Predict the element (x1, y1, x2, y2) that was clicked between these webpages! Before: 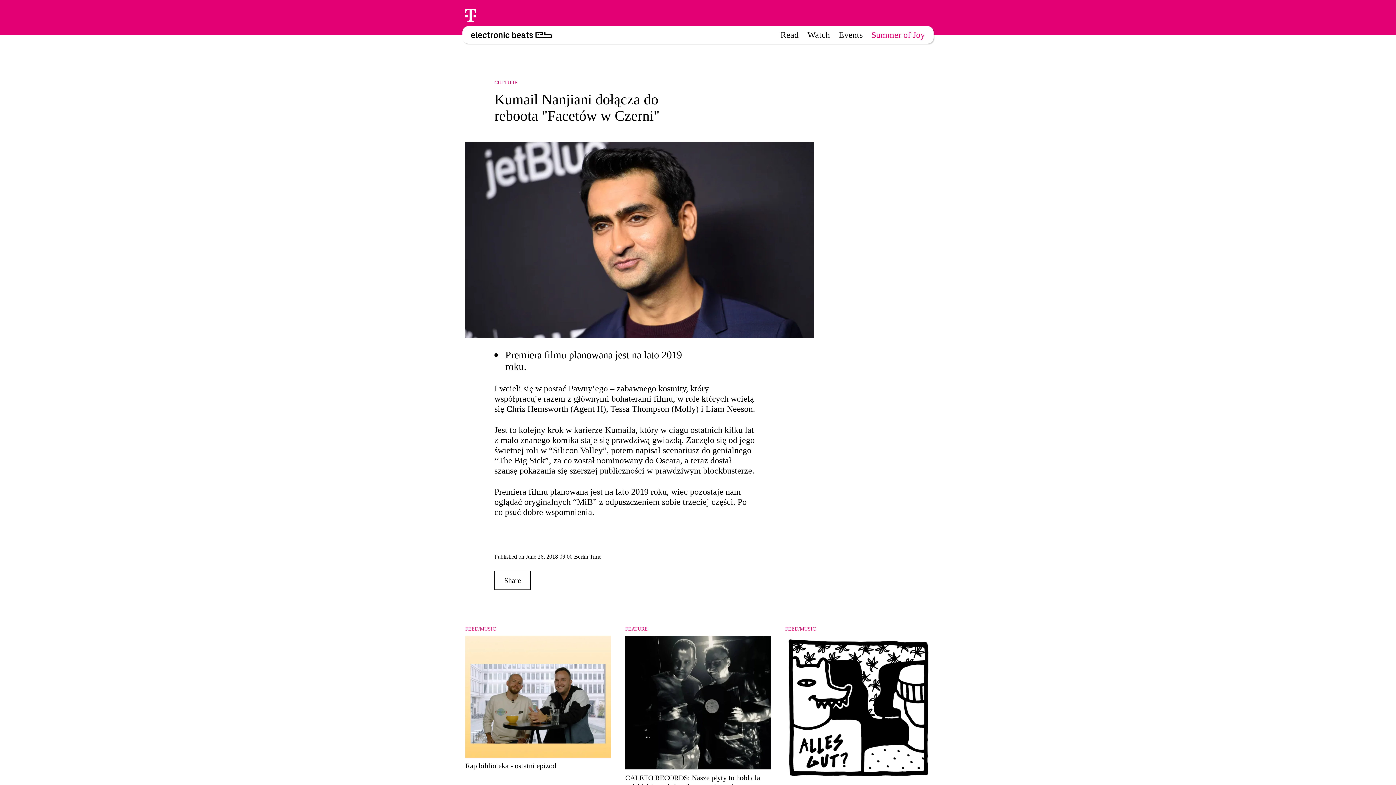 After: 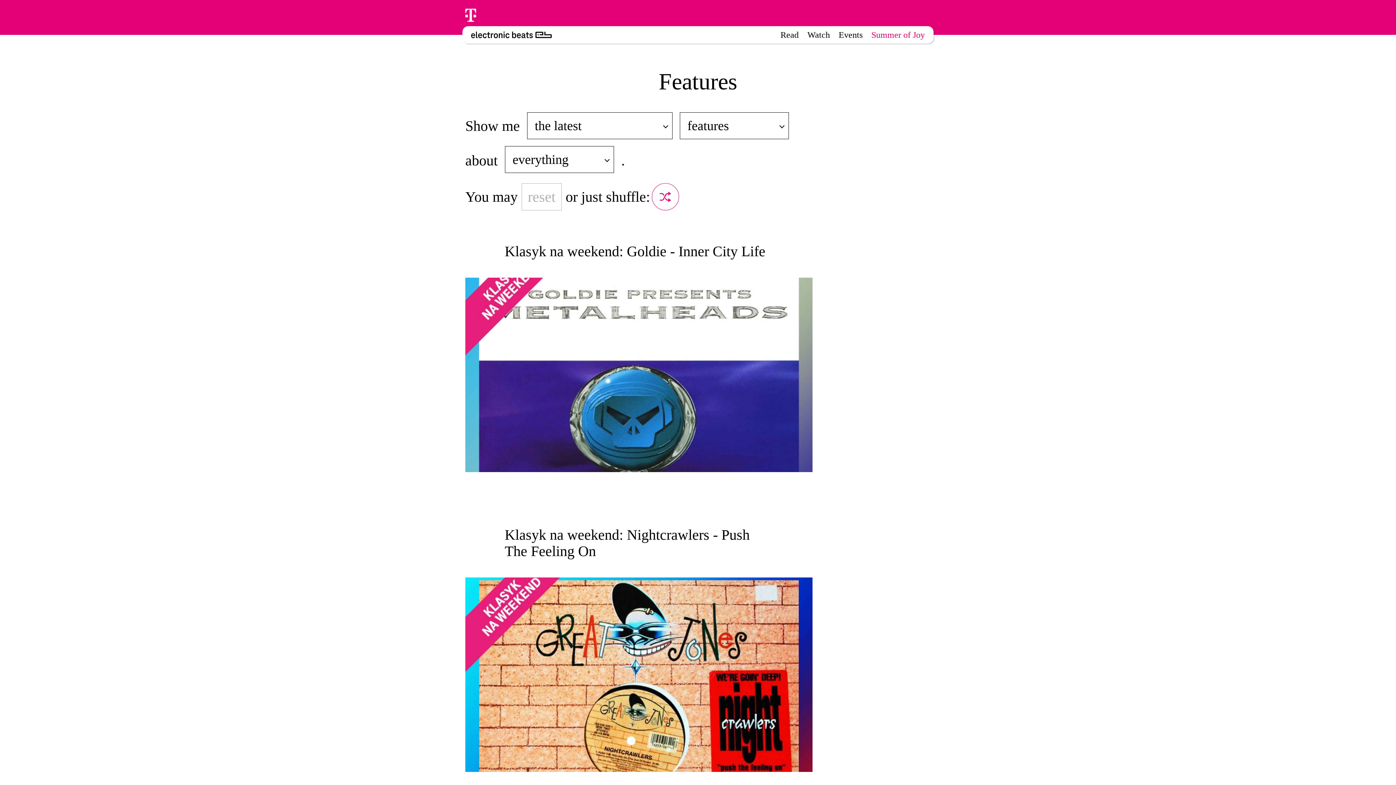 Action: bbox: (780, 30, 798, 39) label: Read